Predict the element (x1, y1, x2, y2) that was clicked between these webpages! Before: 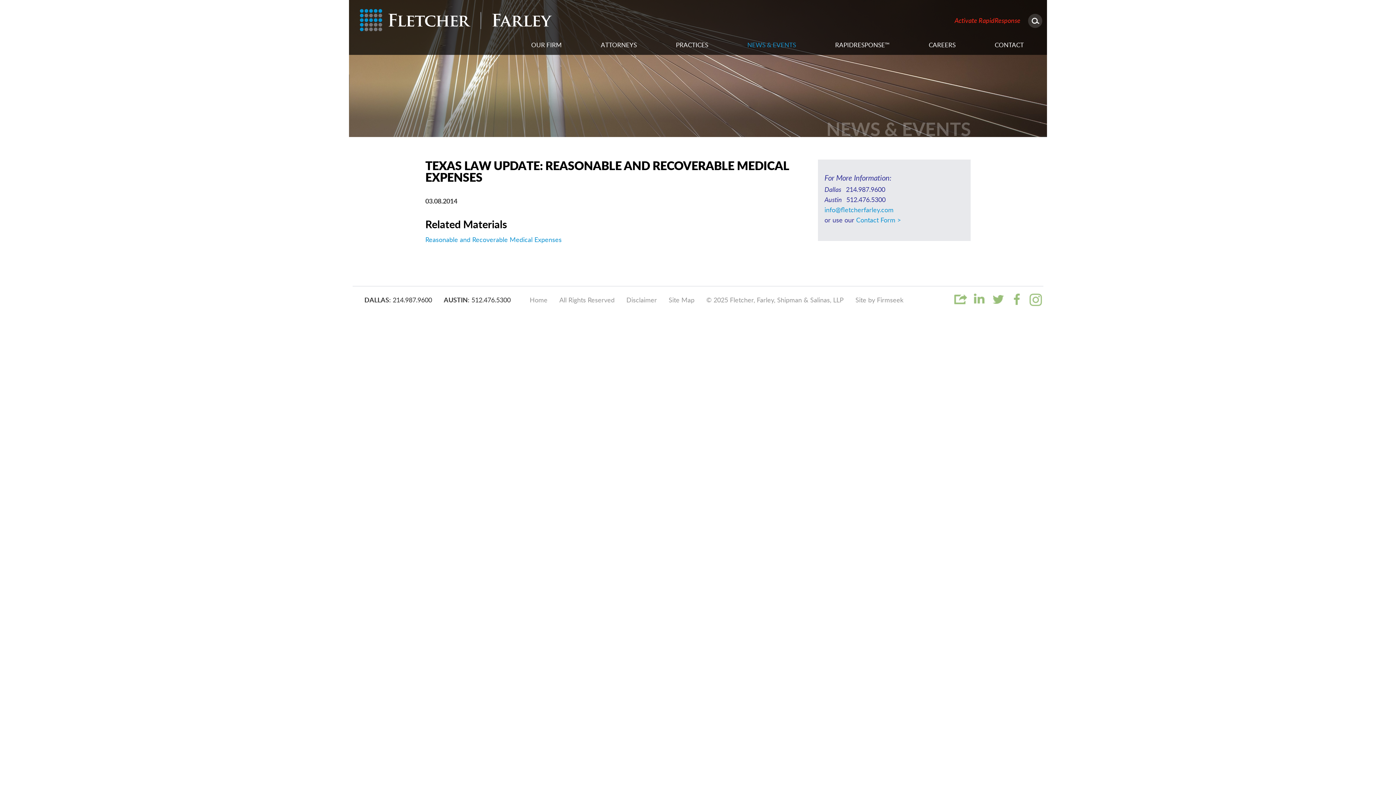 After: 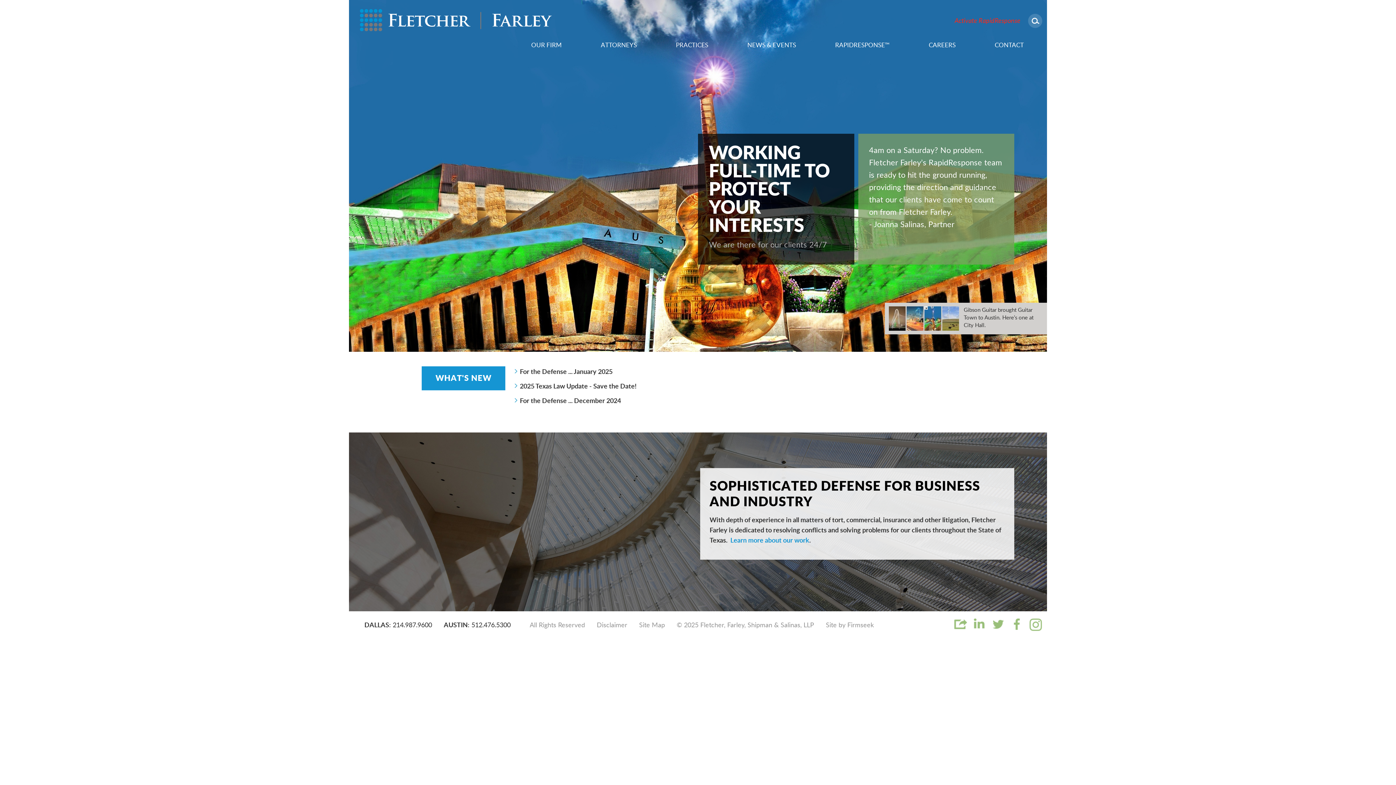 Action: label: Home bbox: (529, 297, 547, 303)